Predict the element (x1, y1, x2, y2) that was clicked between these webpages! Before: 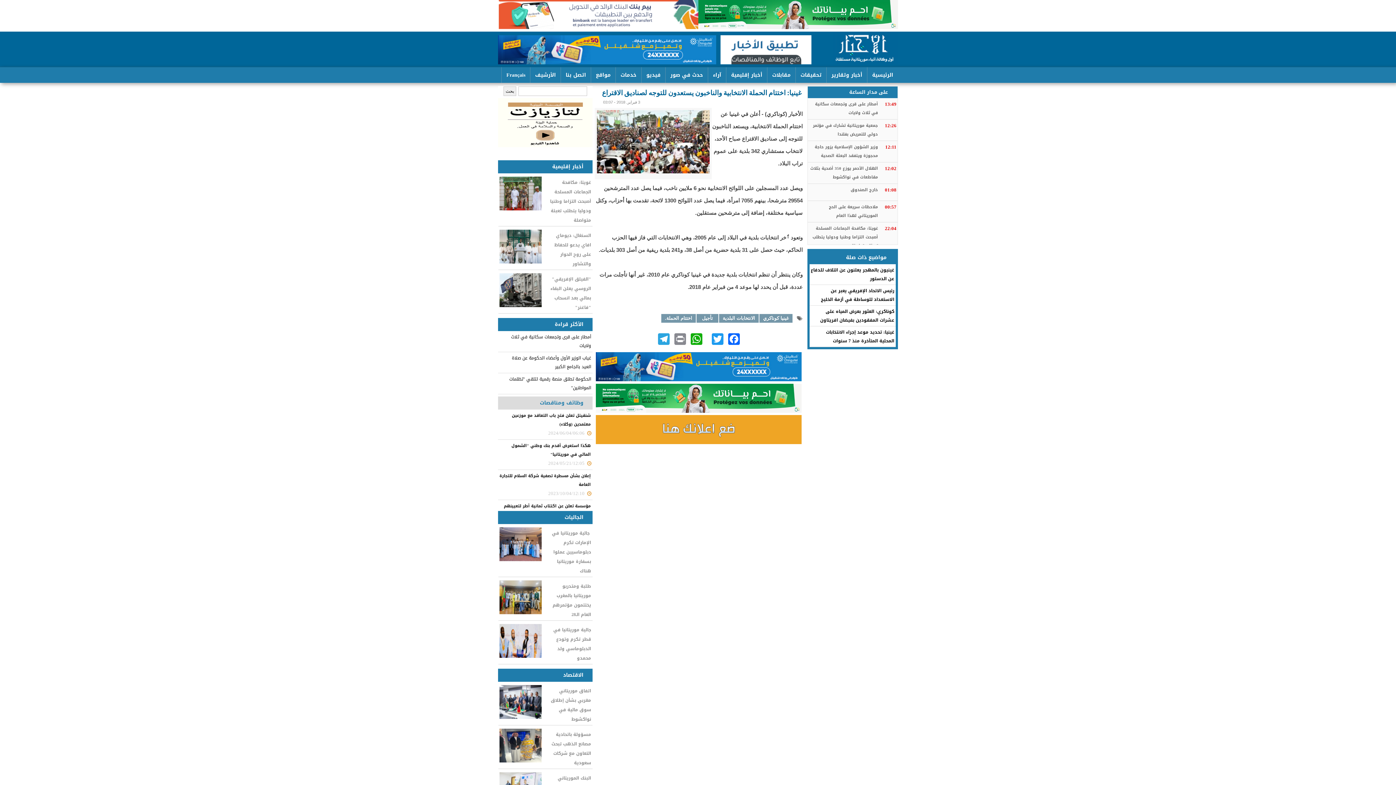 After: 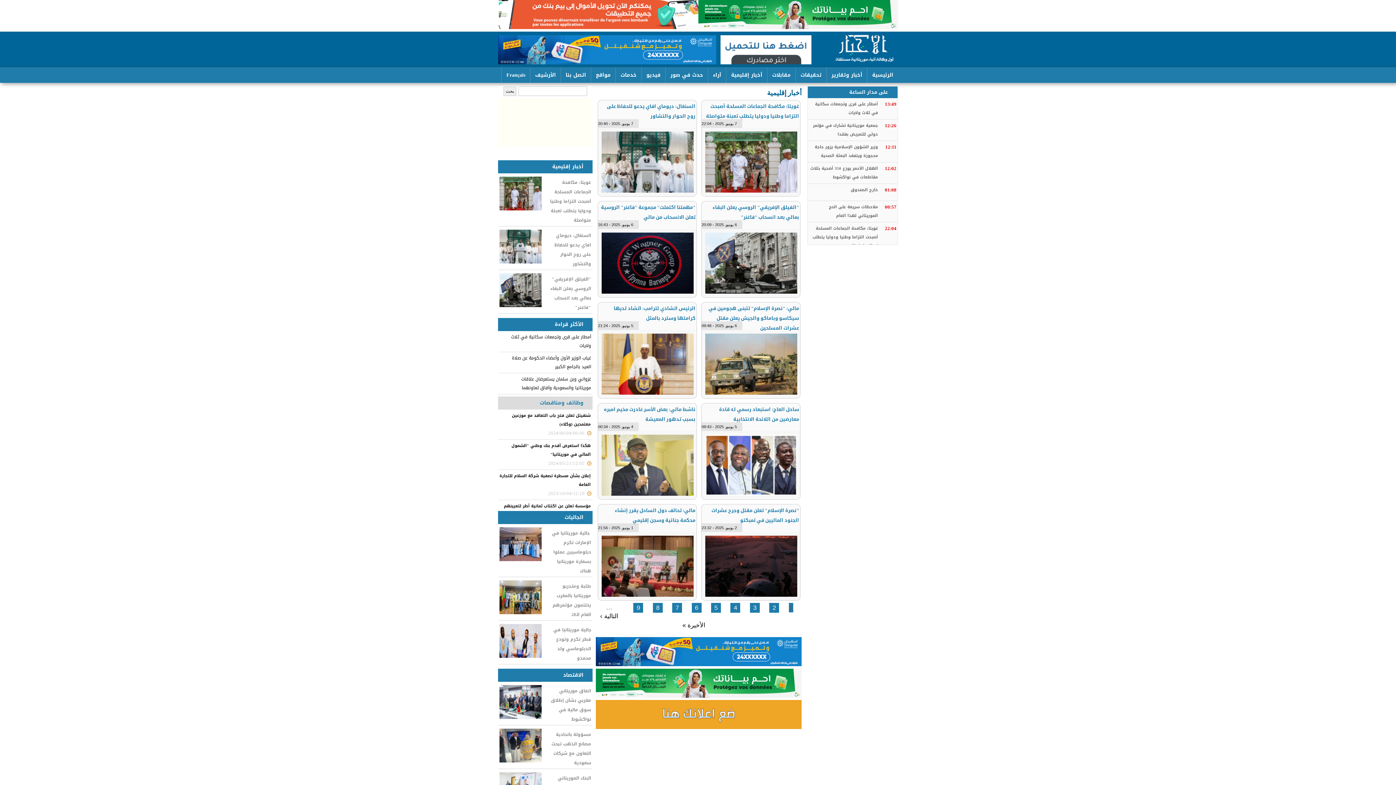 Action: label: أخبار إقليمية bbox: (552, 161, 583, 171)